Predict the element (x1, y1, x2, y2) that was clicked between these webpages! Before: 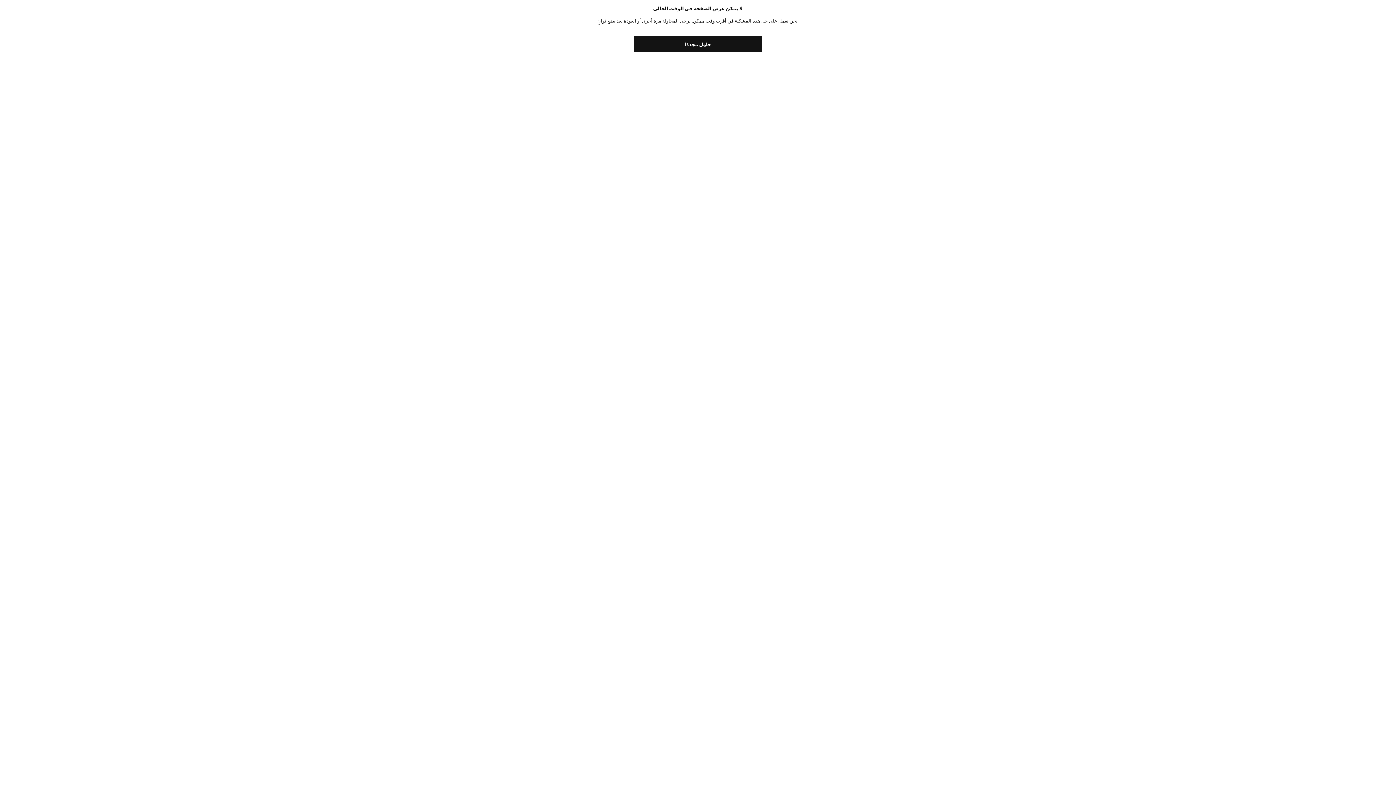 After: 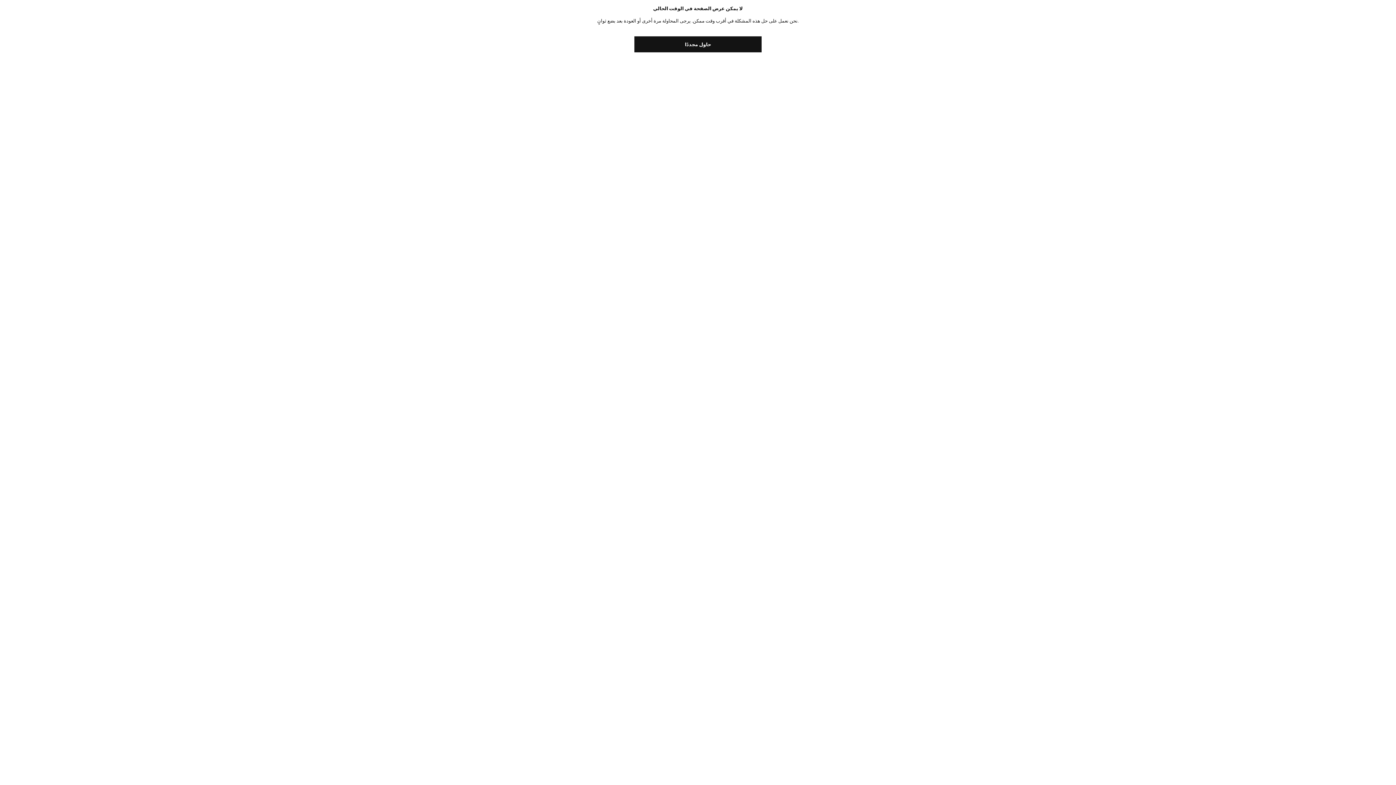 Action: bbox: (634, 36, 761, 52) label: حاول مجددًا